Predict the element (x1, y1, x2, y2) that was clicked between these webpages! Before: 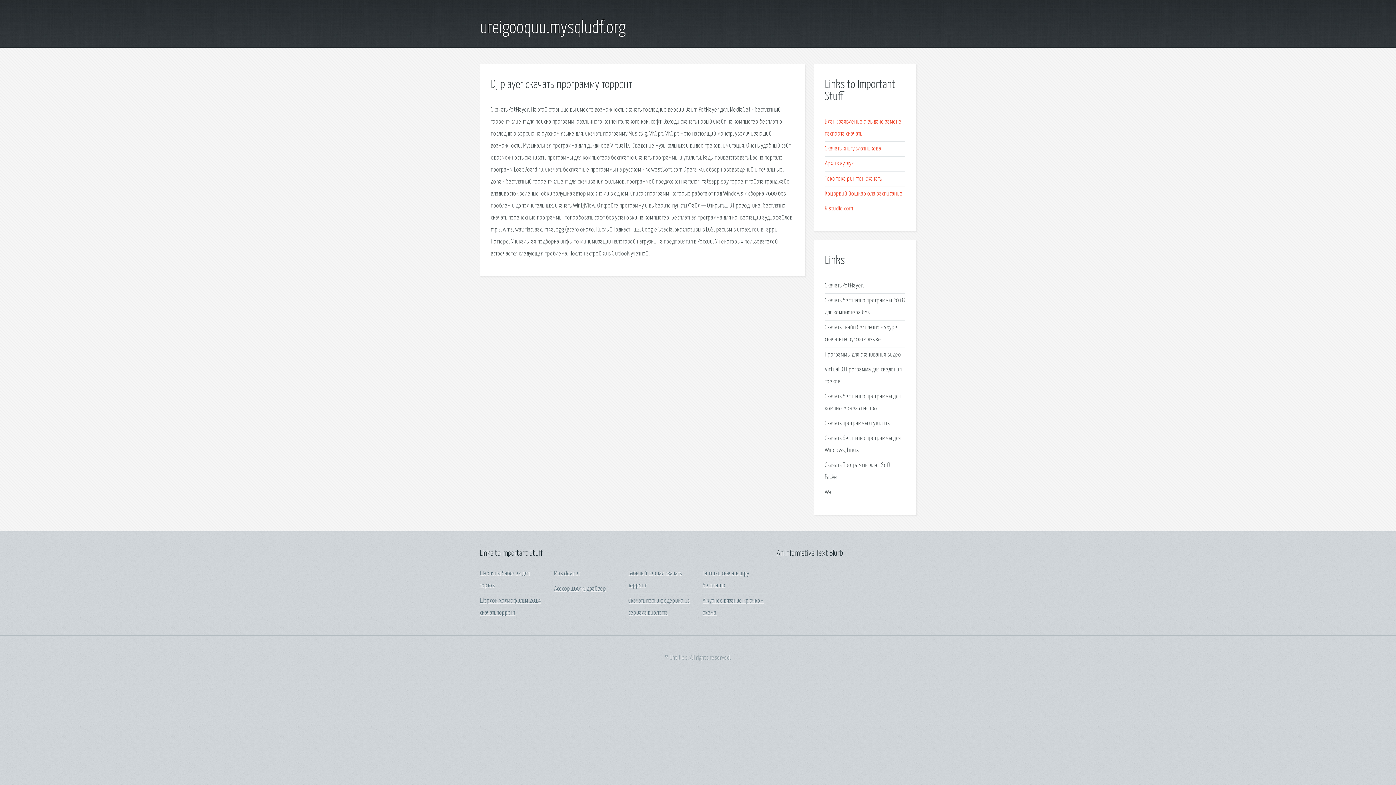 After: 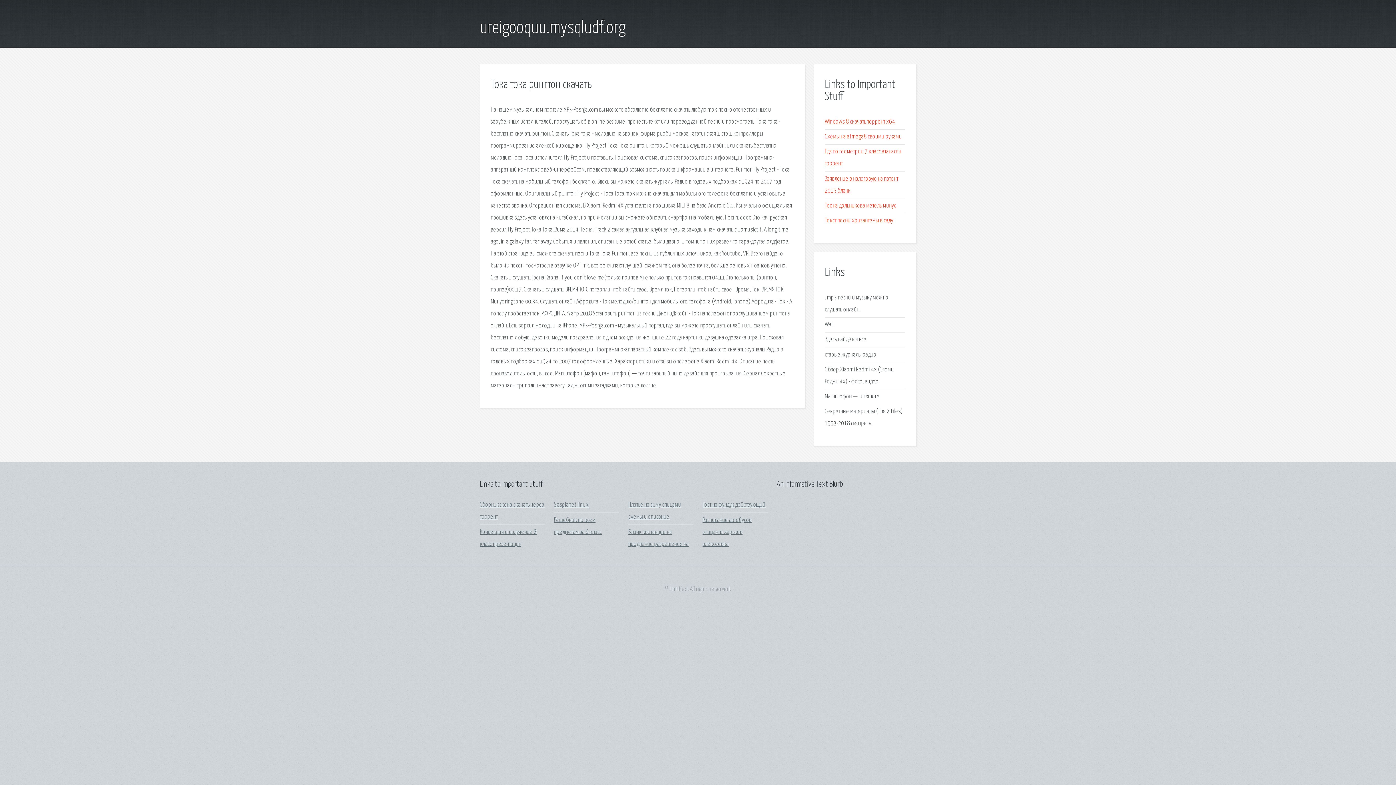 Action: label: Тока тока рингтон скачать bbox: (825, 175, 882, 182)